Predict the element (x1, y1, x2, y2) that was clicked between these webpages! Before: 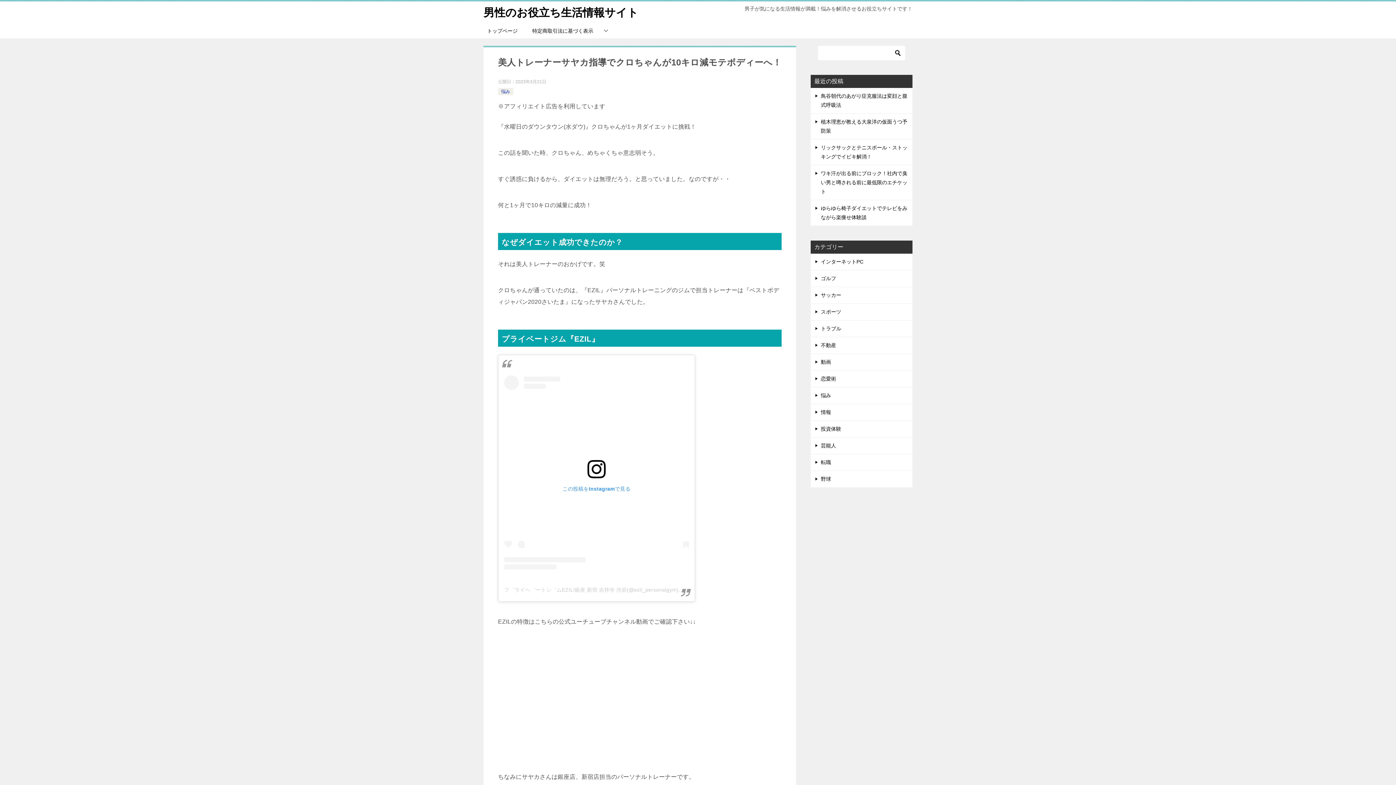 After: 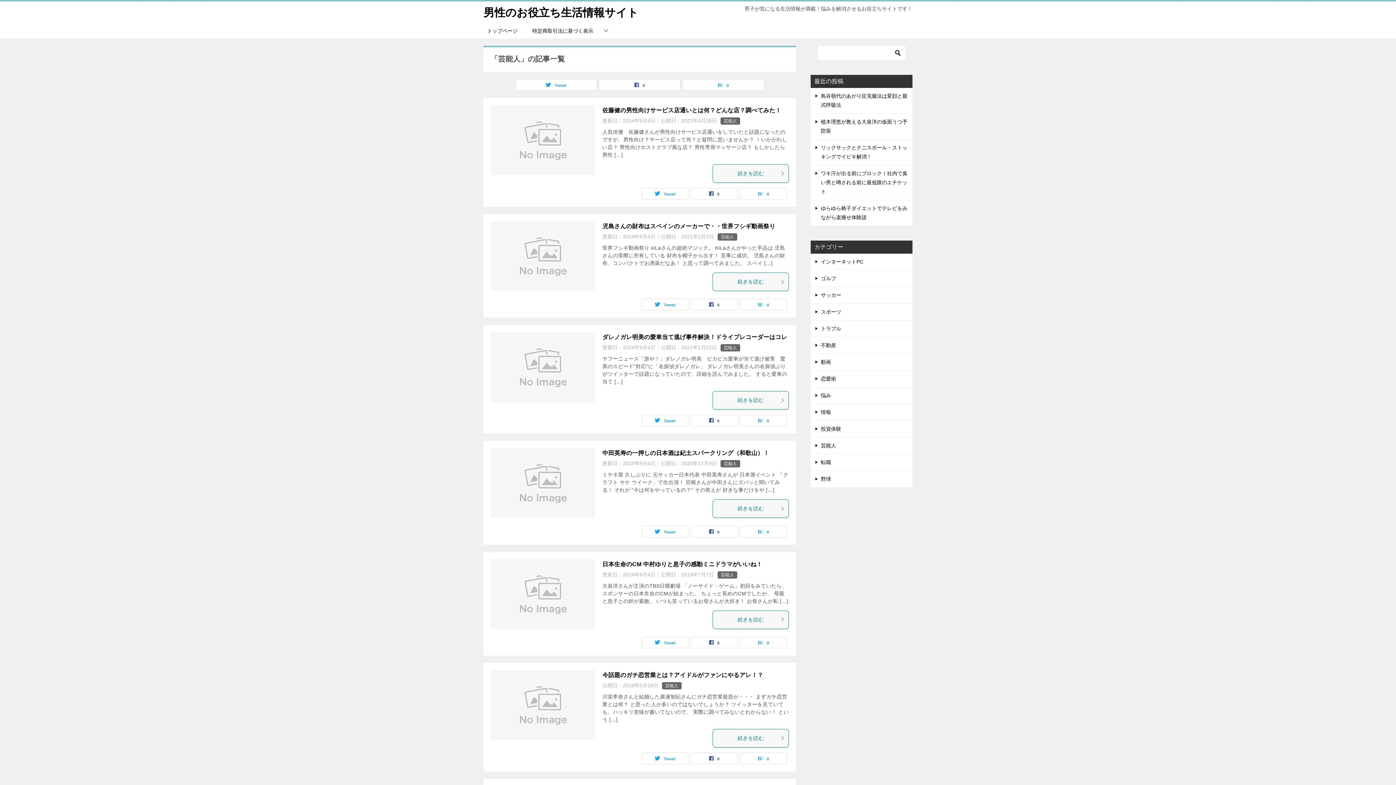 Action: bbox: (810, 437, 912, 454) label: 芸能人